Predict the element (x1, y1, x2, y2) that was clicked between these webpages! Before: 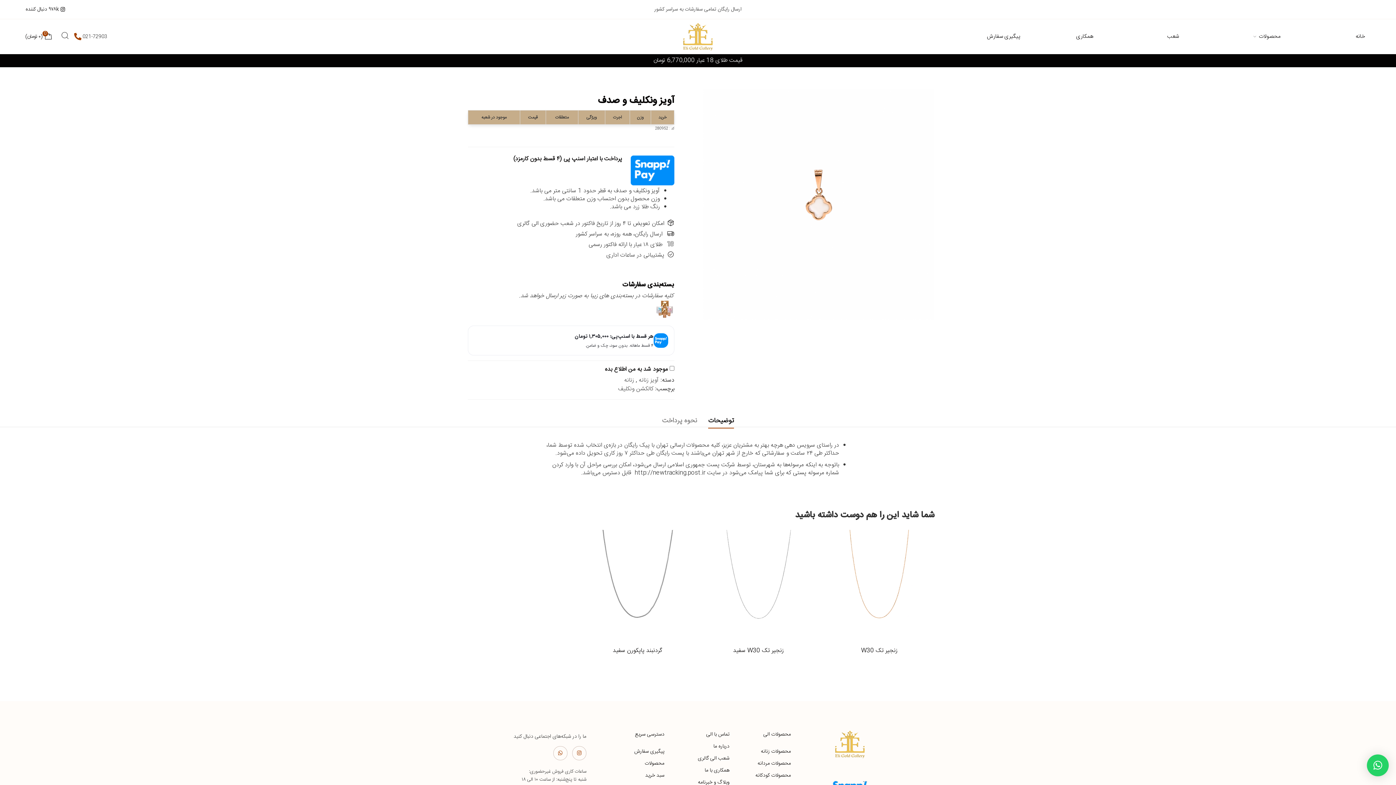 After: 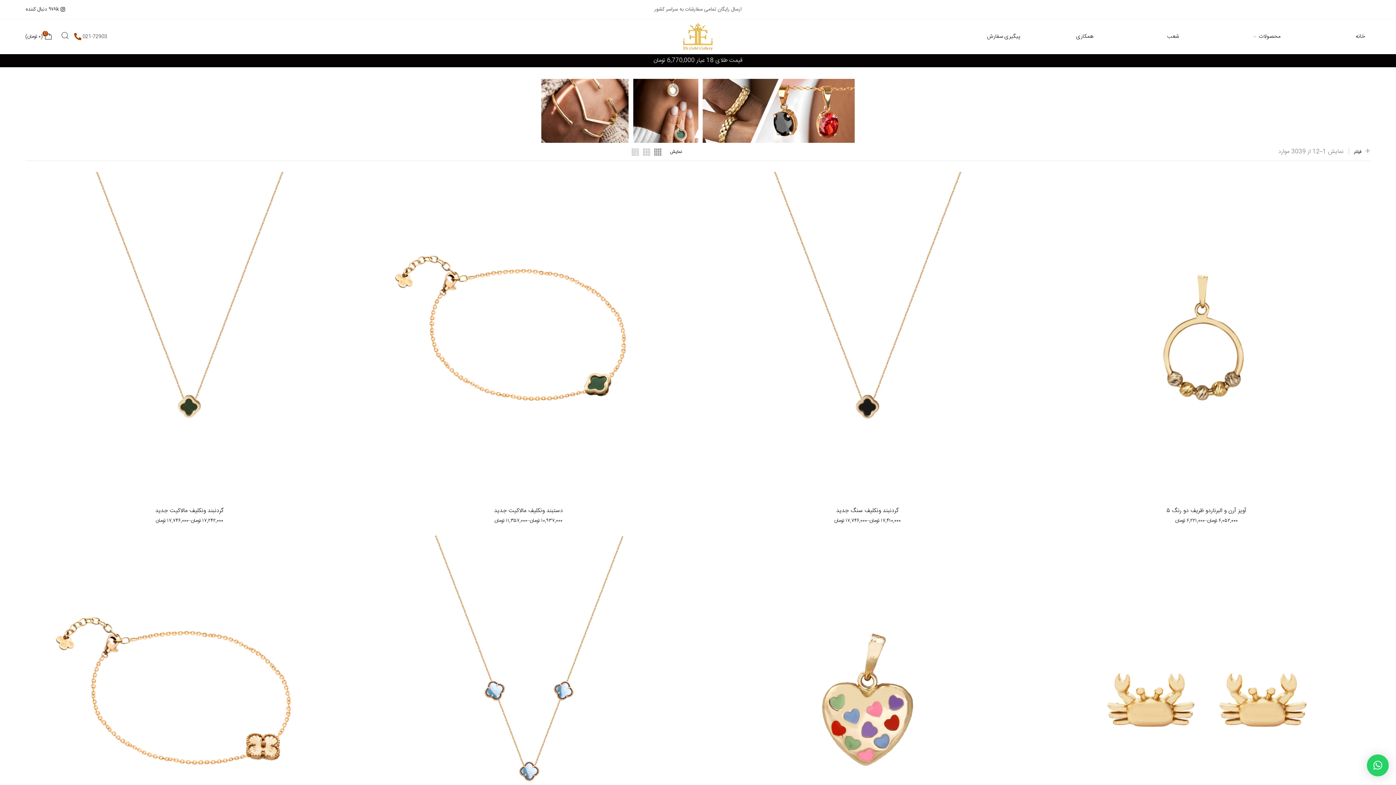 Action: label: محصولات bbox: (645, 759, 664, 767)